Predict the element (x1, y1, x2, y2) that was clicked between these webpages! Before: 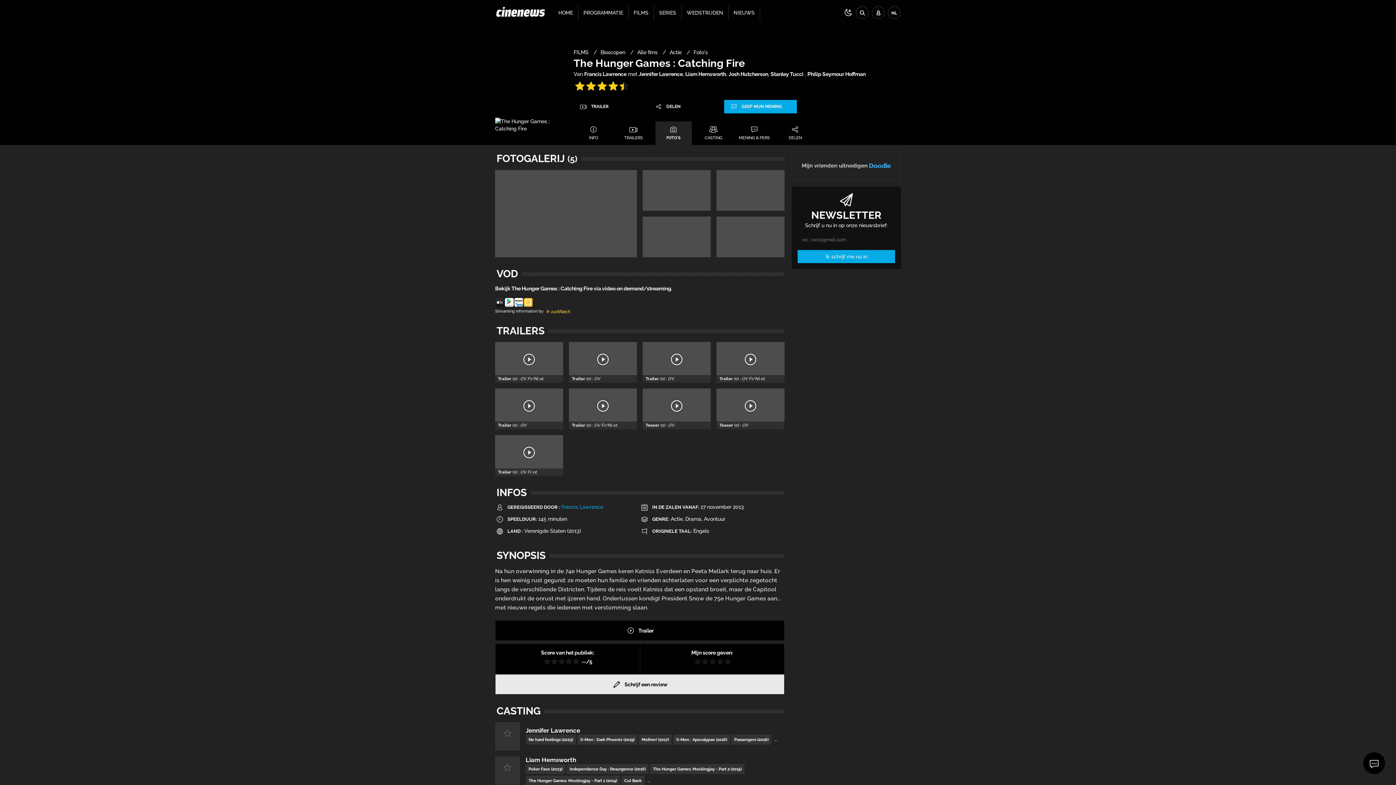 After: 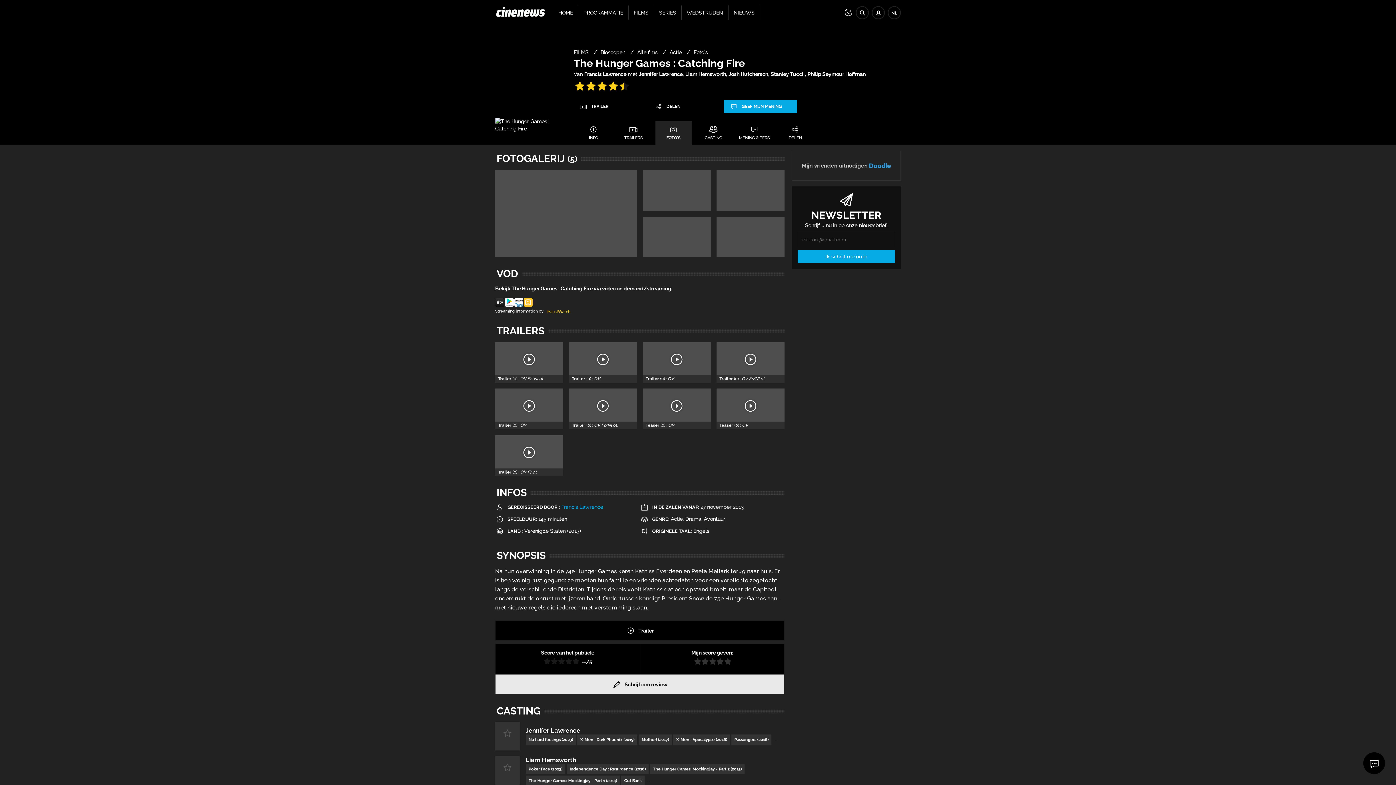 Action: label: Foto's bbox: (693, 49, 708, 55)